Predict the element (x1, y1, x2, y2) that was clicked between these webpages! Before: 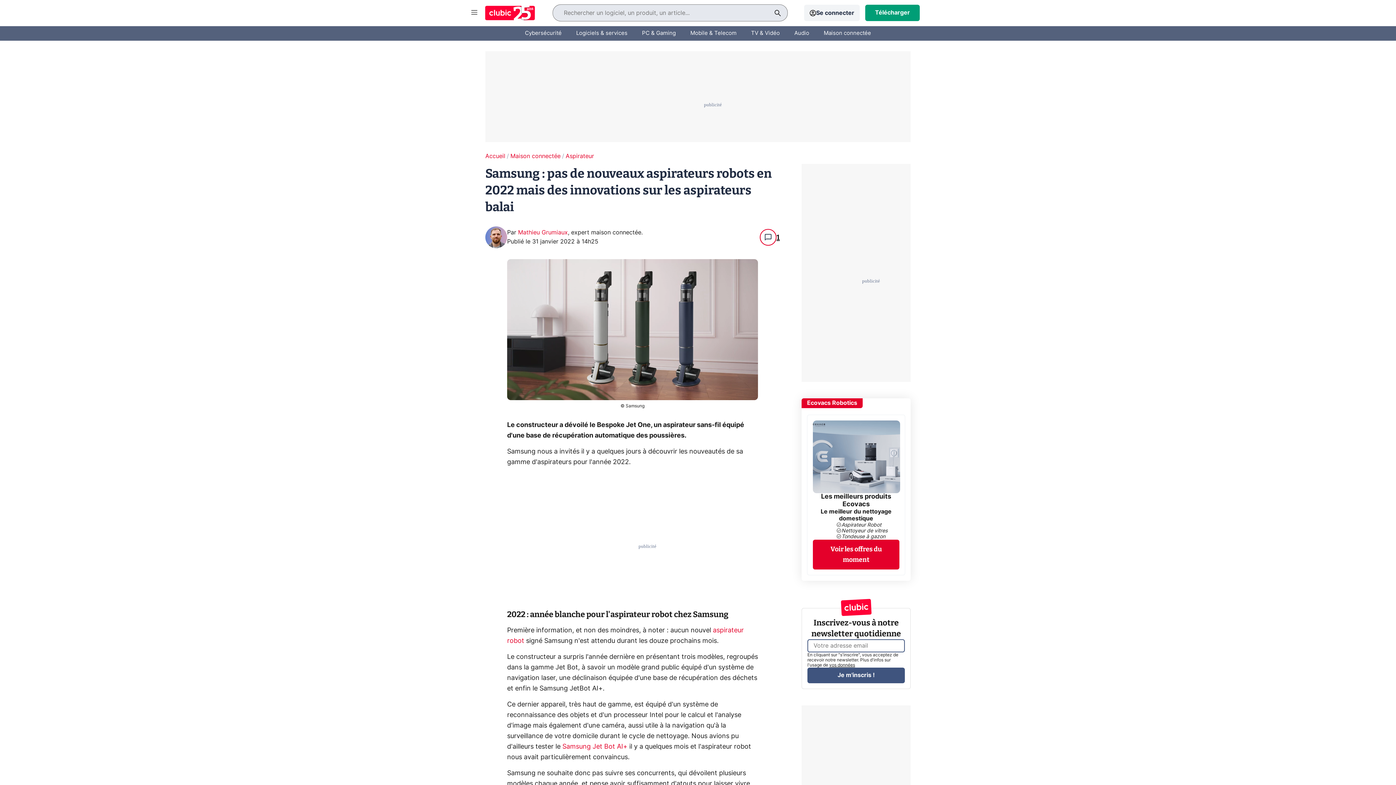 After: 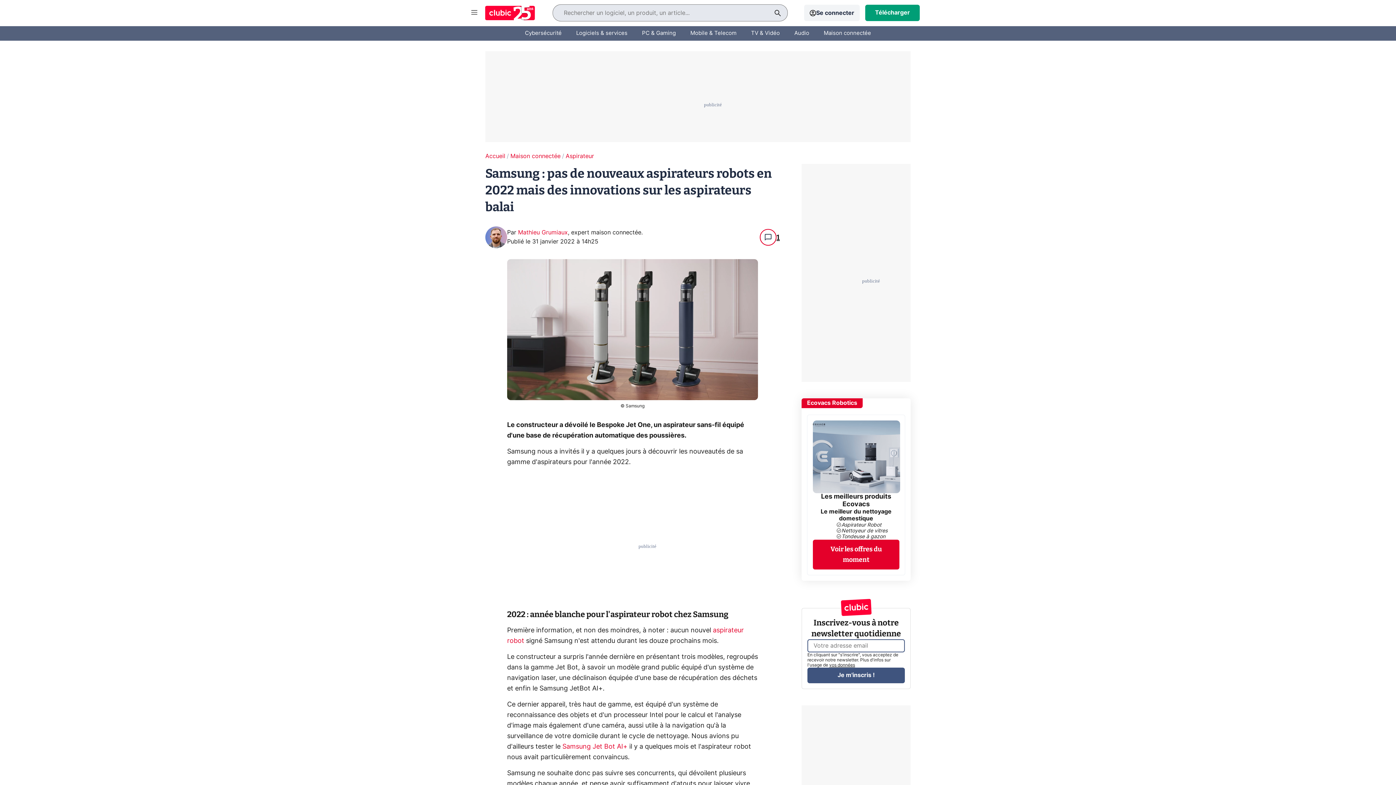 Action: label: check_circle
Aspirateur Robot
check_circle
Nettoyeur de vitres
check_circle
Tondeuse à gazon bbox: (824, 522, 887, 540)